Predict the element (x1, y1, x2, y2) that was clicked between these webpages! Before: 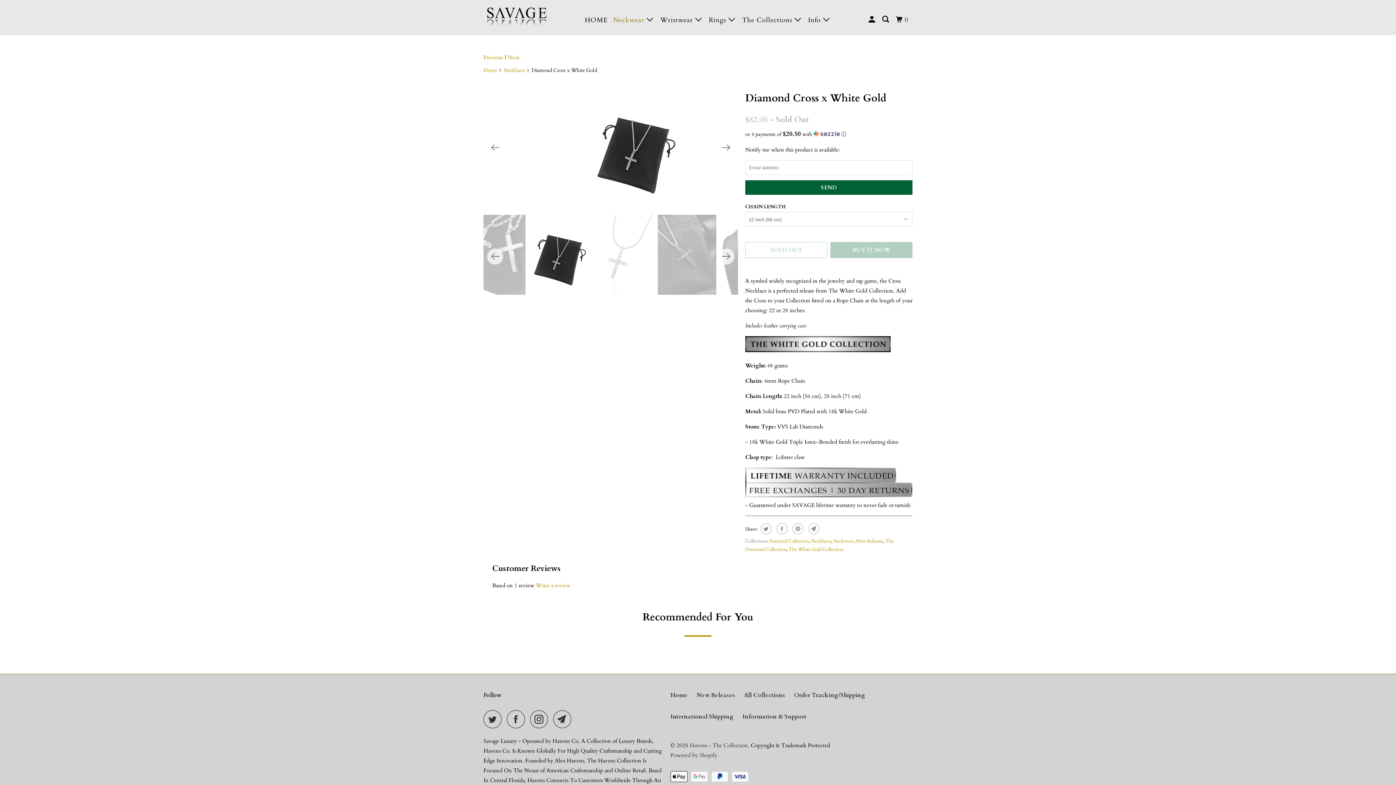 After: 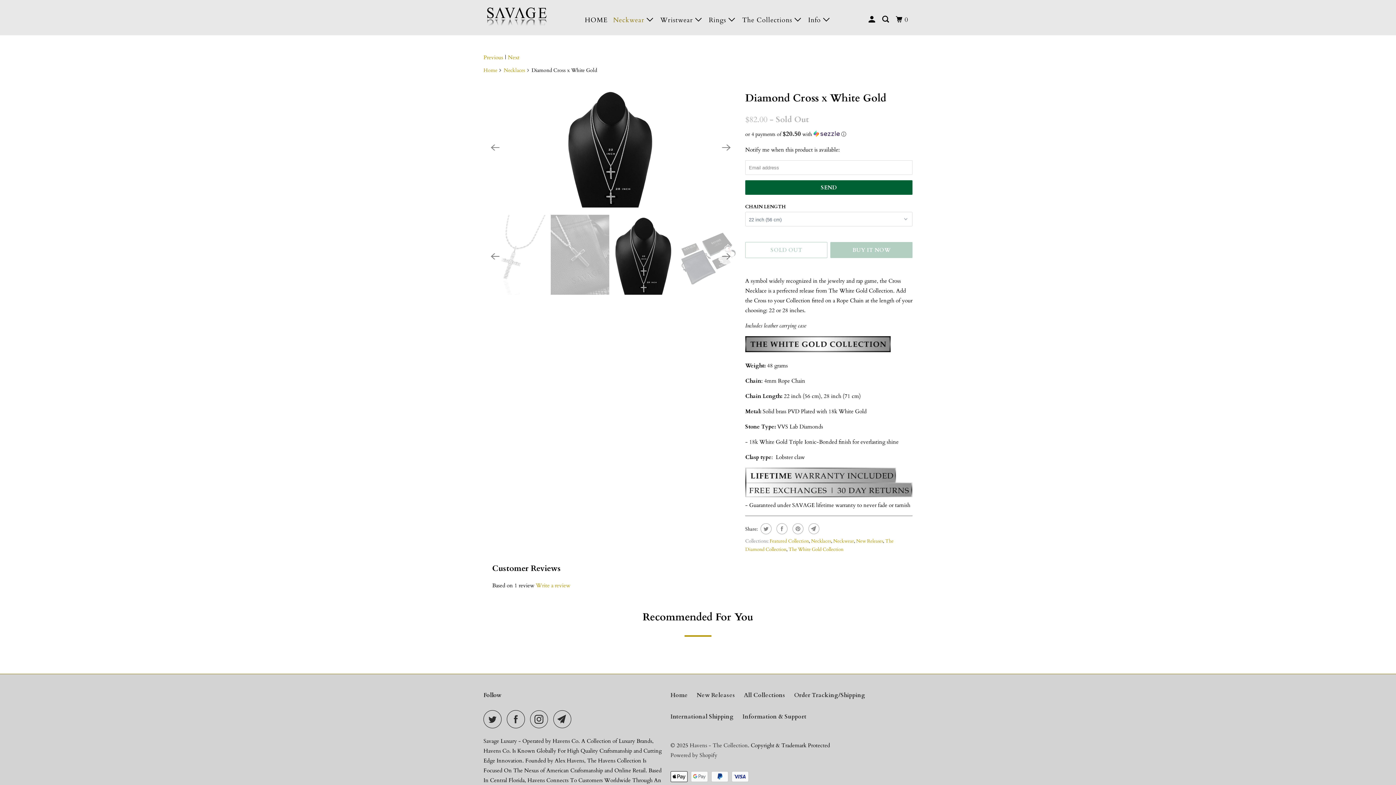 Action: label: Next bbox: (718, 139, 734, 155)